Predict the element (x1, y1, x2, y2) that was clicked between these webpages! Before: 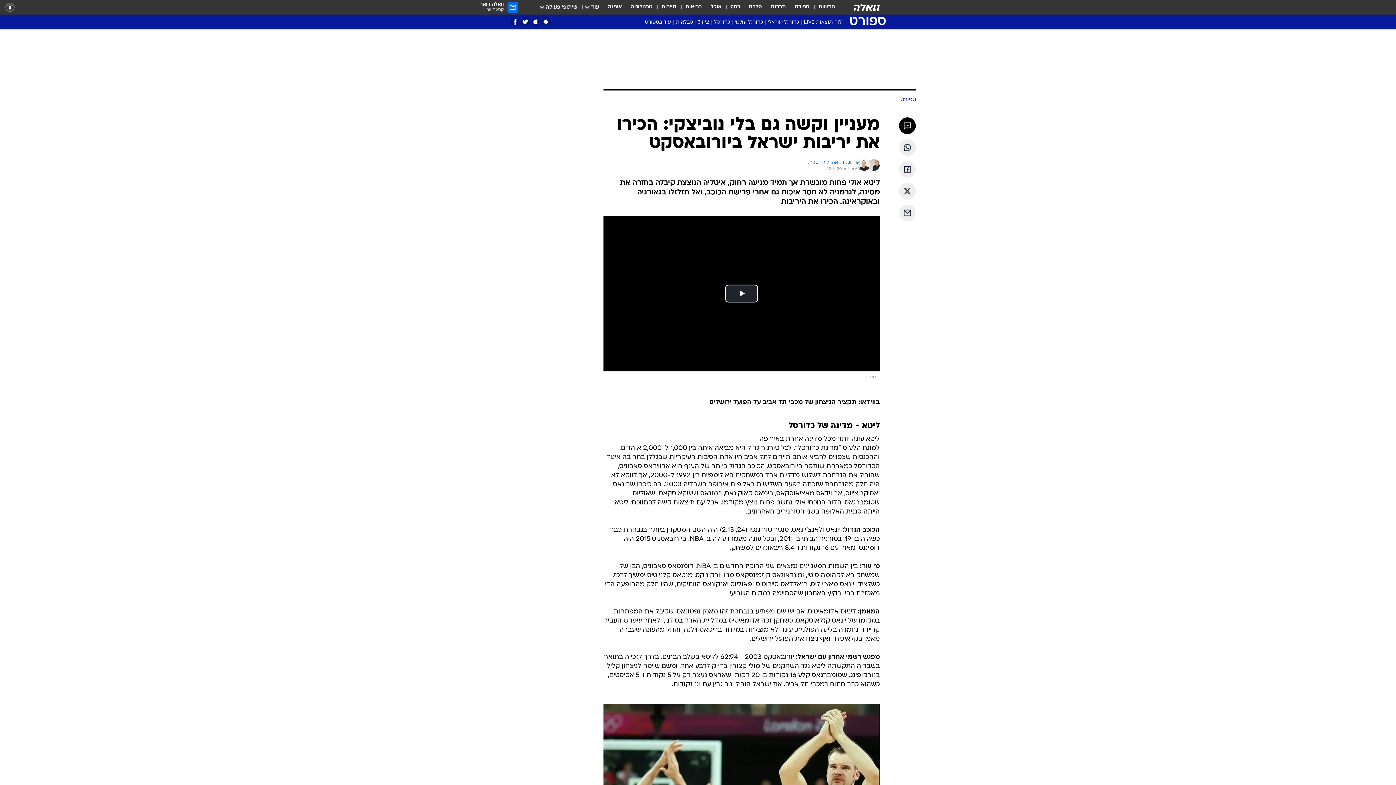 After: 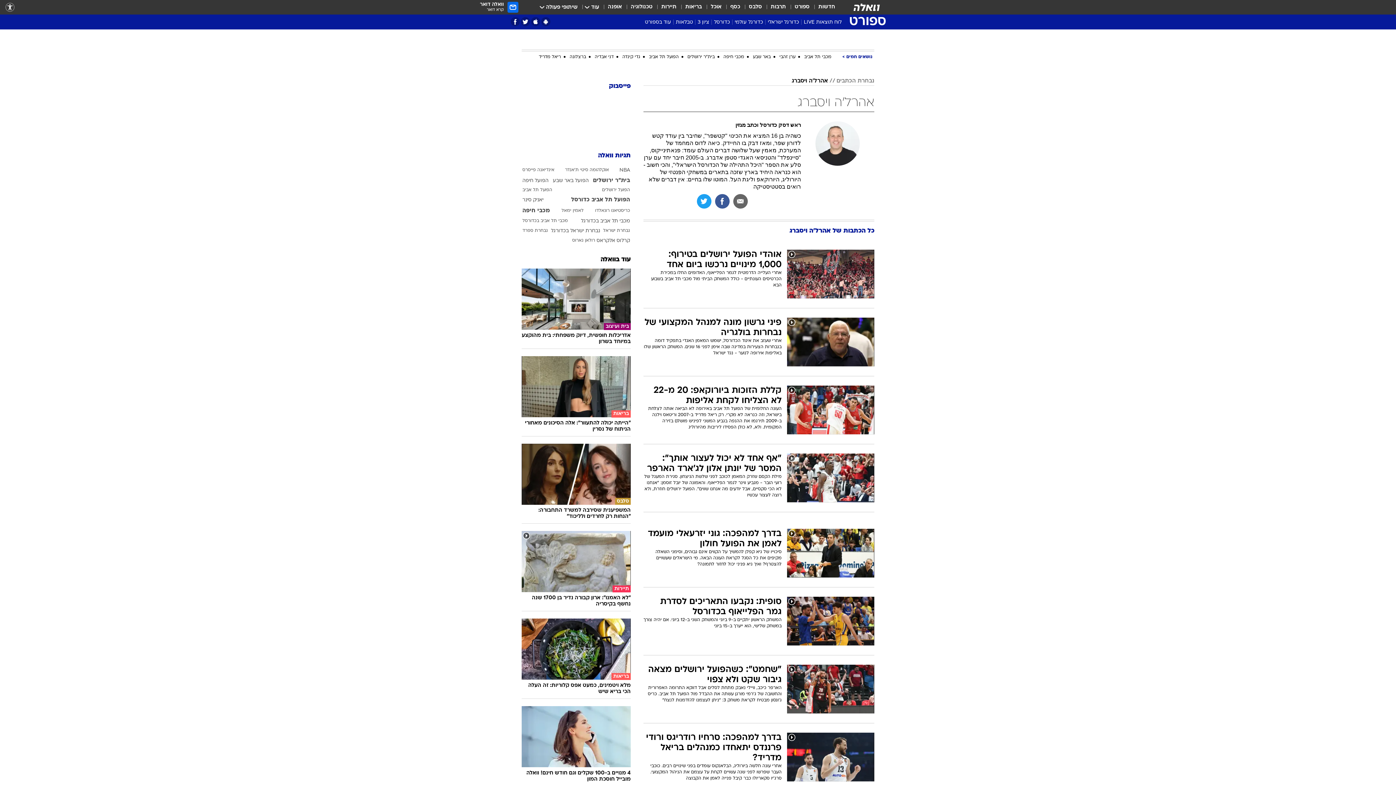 Action: label: אהרל'ה ויסברג bbox: (807, 159, 838, 166)